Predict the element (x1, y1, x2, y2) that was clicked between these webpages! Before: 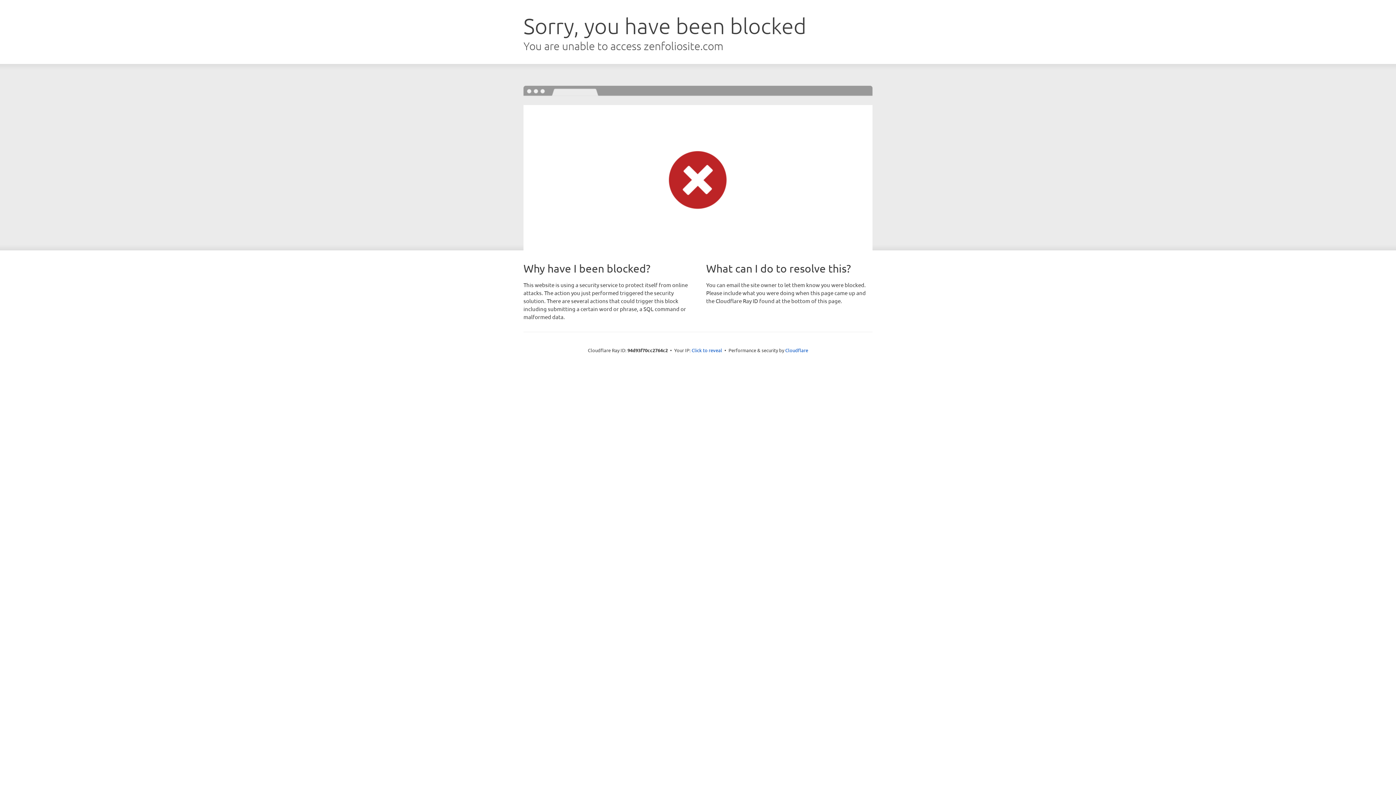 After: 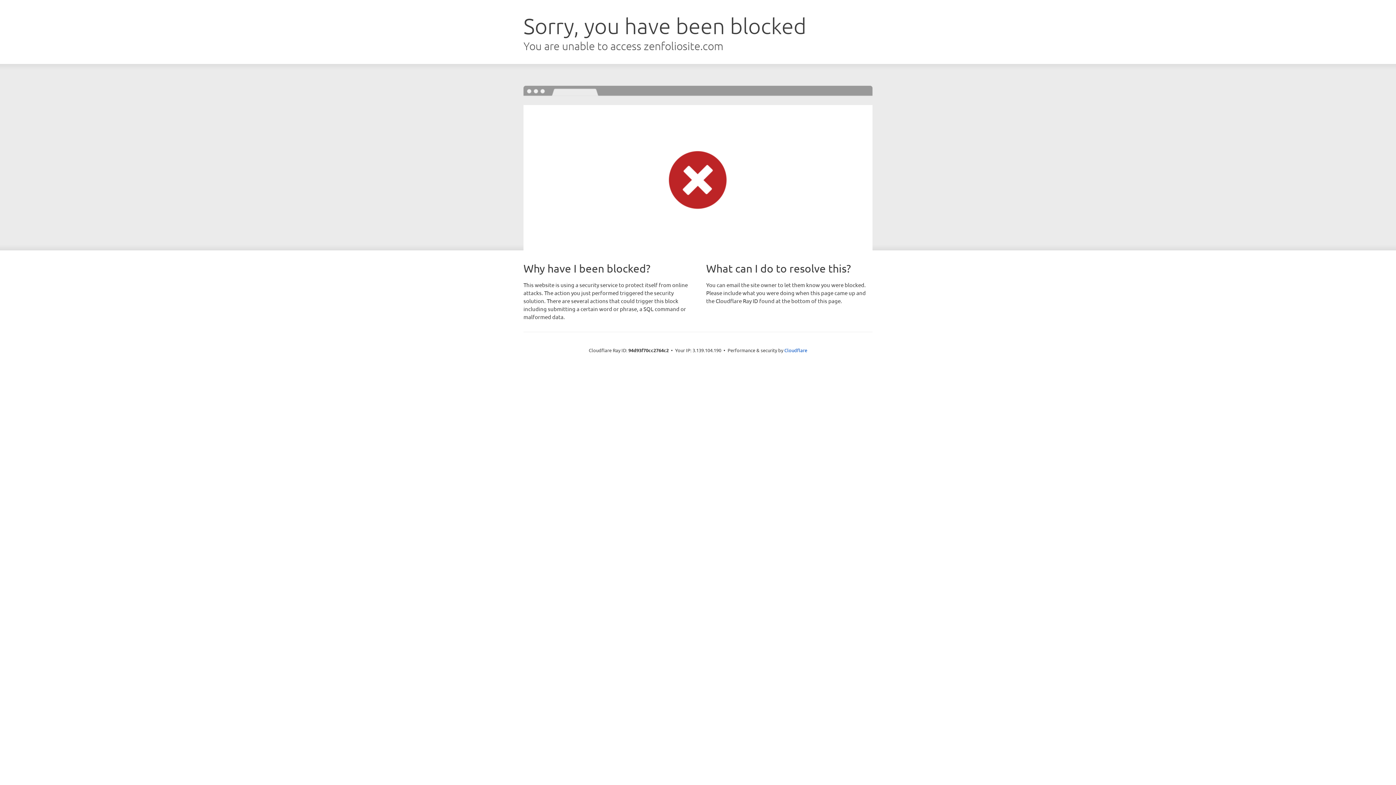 Action: label: Click to reveal bbox: (691, 346, 722, 353)